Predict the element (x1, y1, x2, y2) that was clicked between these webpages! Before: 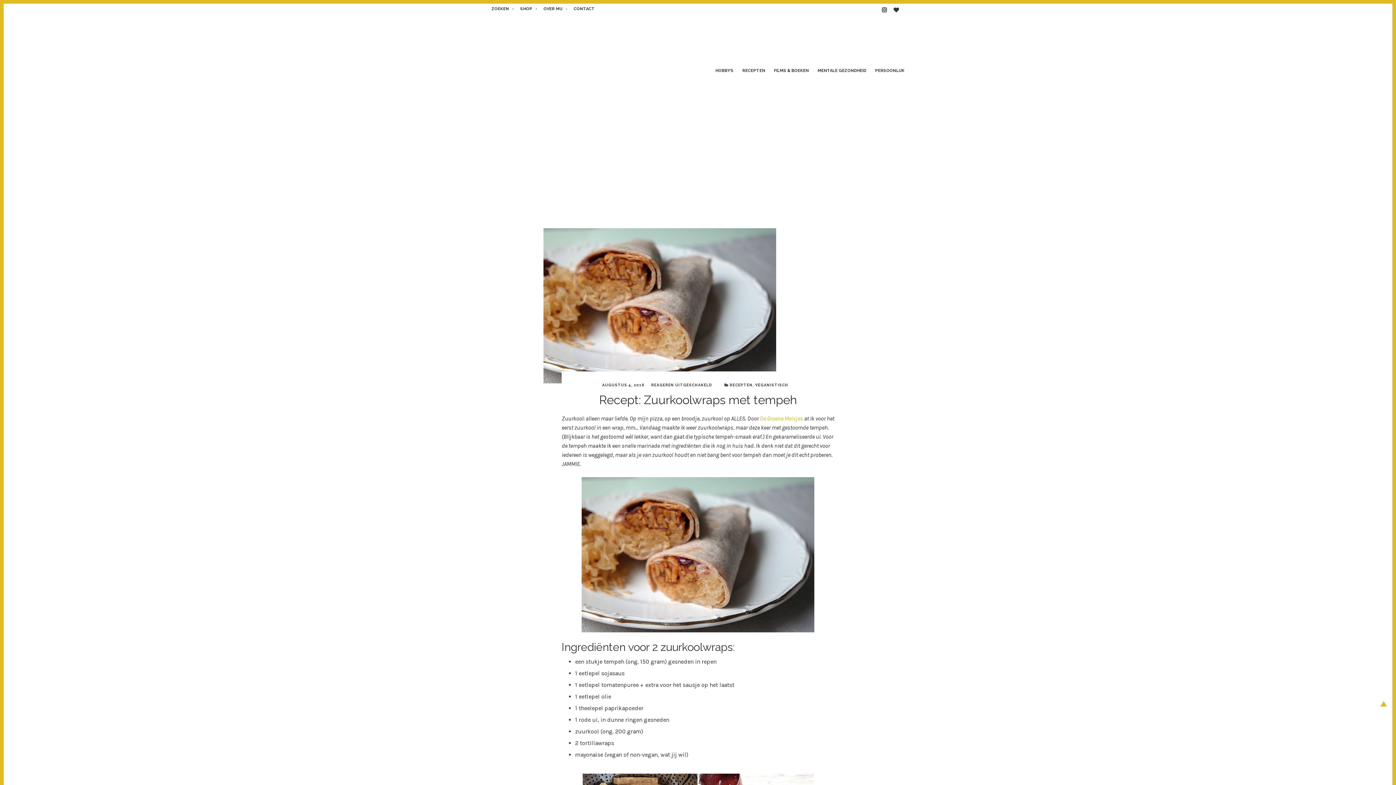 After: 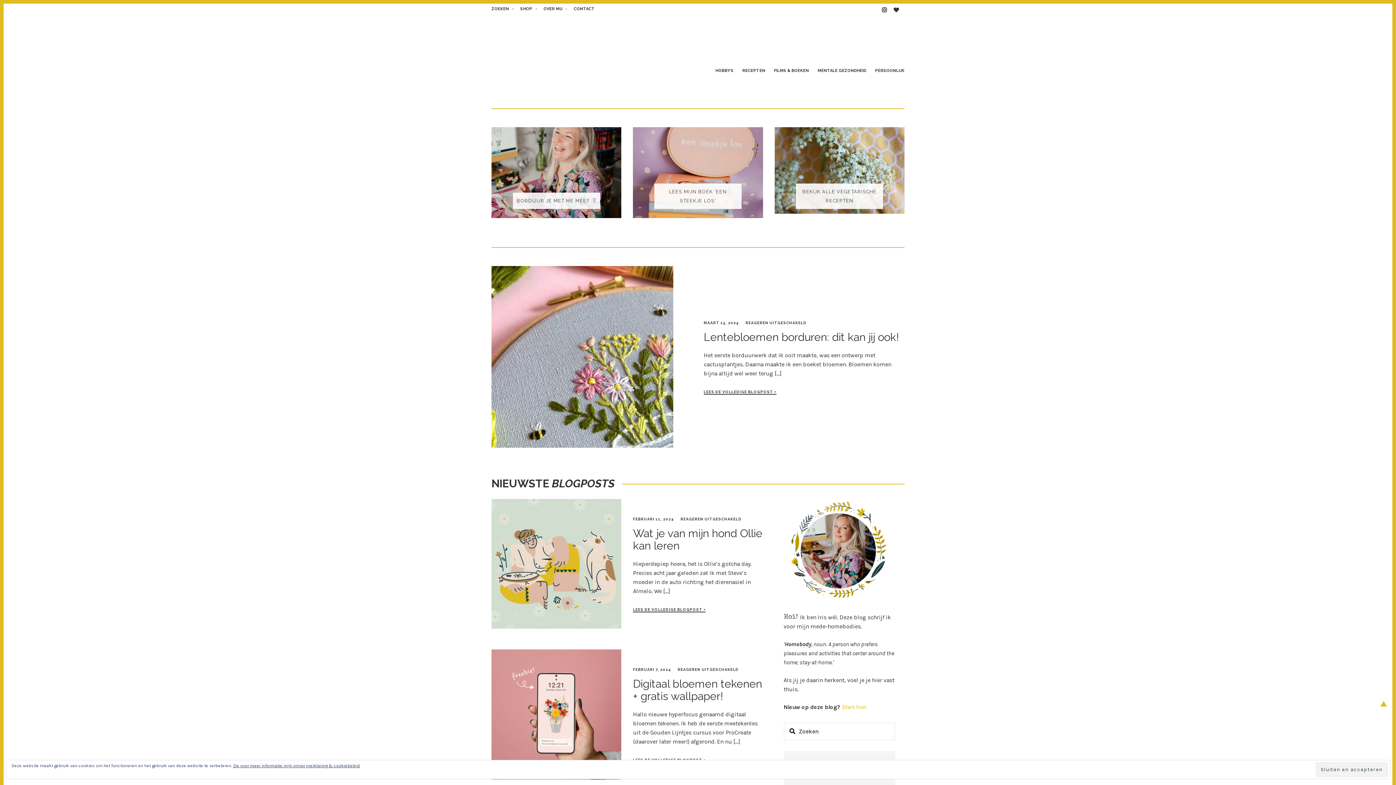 Action: bbox: (491, 51, 492, 90)